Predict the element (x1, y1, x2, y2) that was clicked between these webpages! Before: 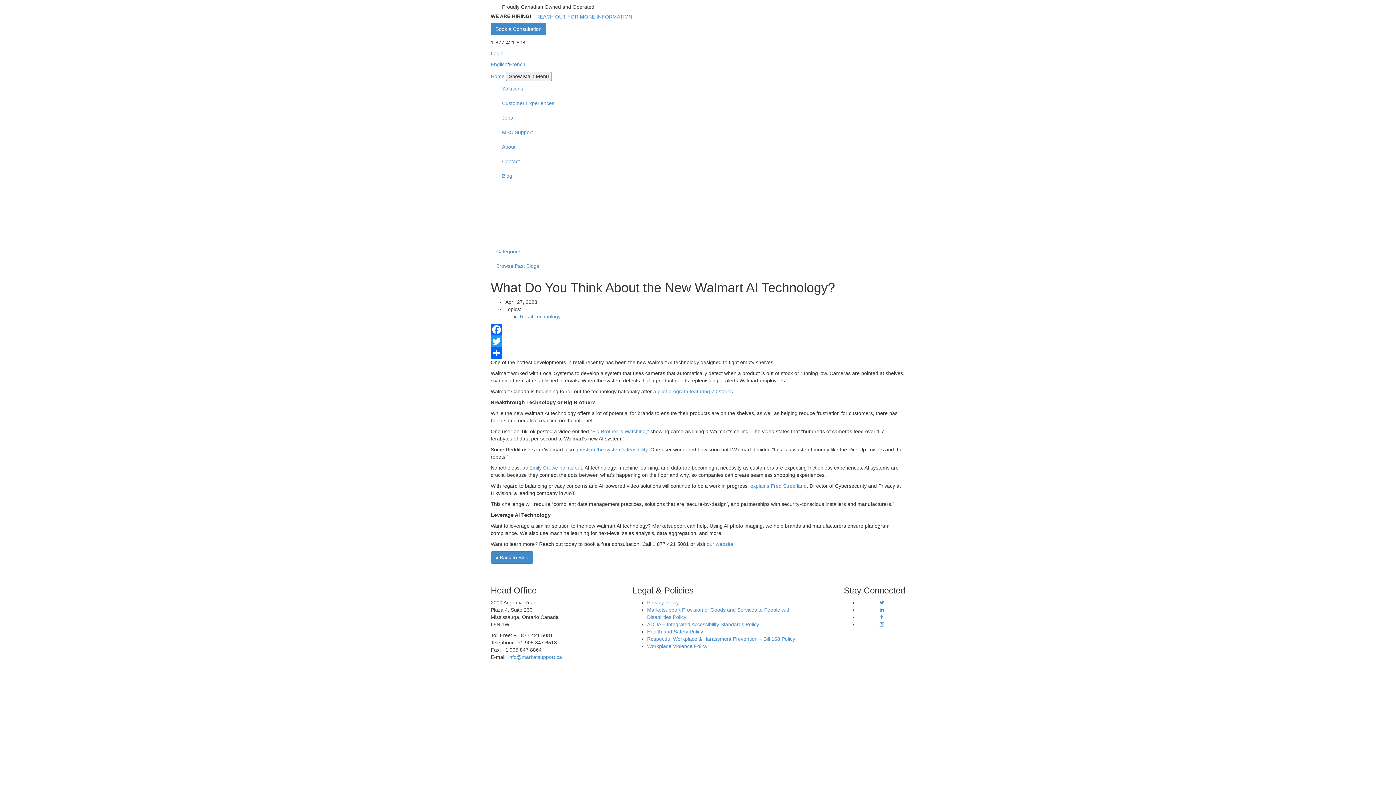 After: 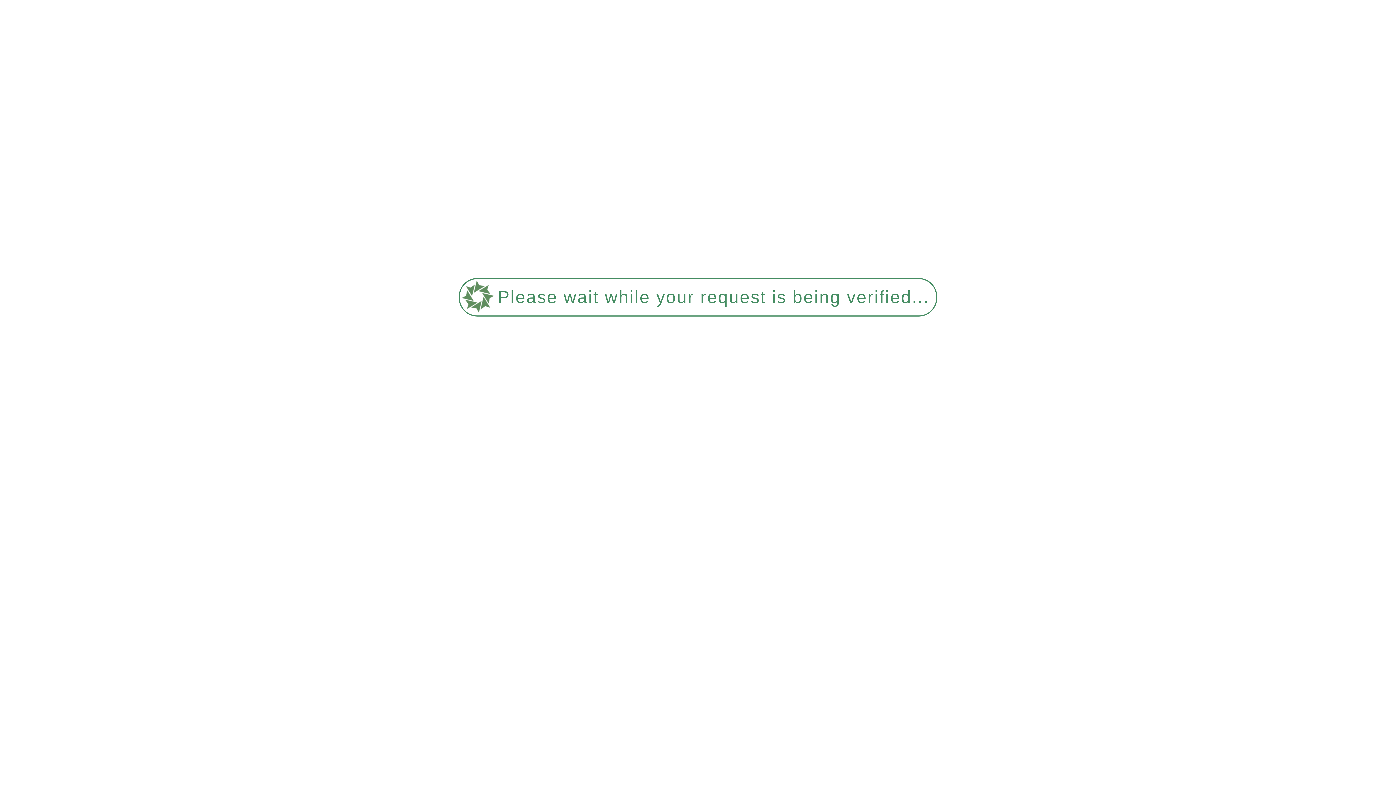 Action: bbox: (490, 73, 504, 79) label: Home